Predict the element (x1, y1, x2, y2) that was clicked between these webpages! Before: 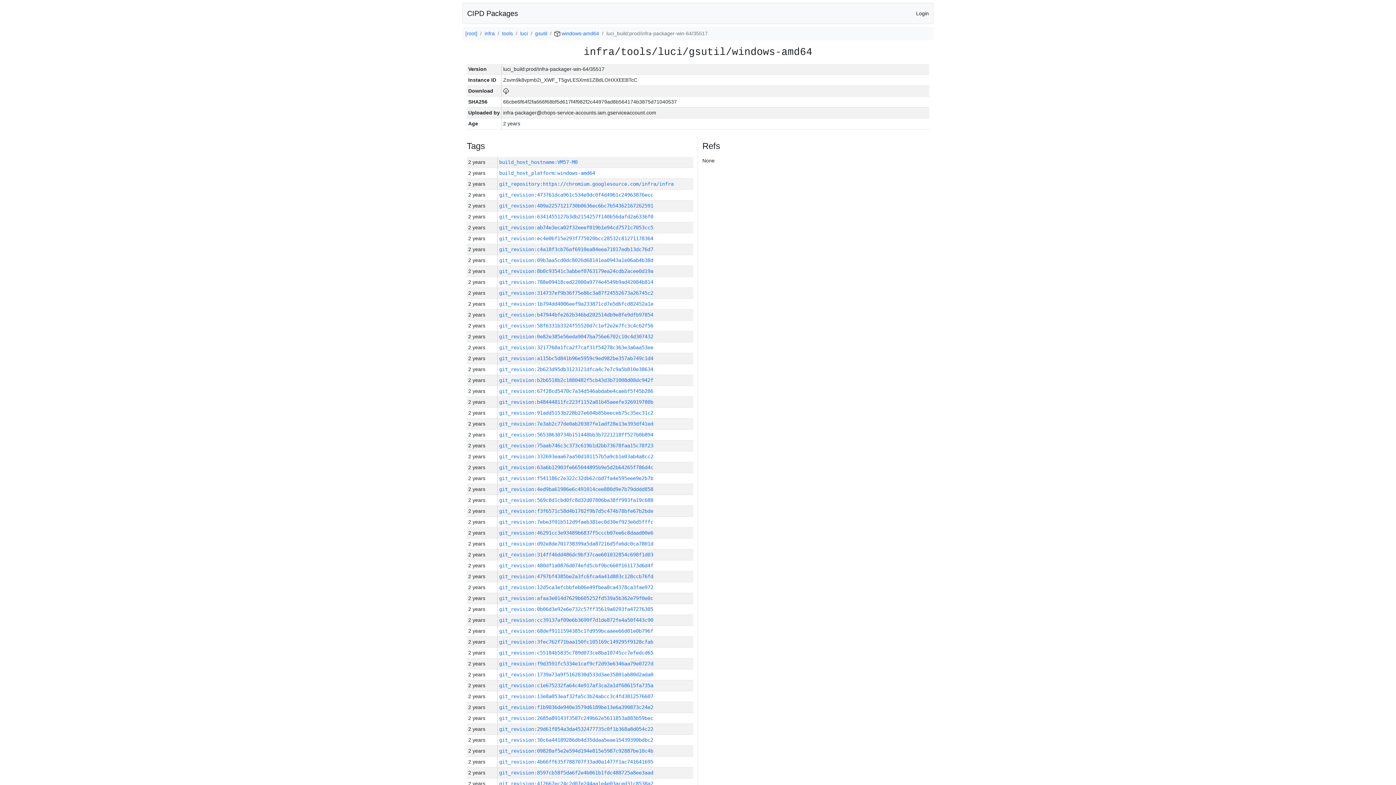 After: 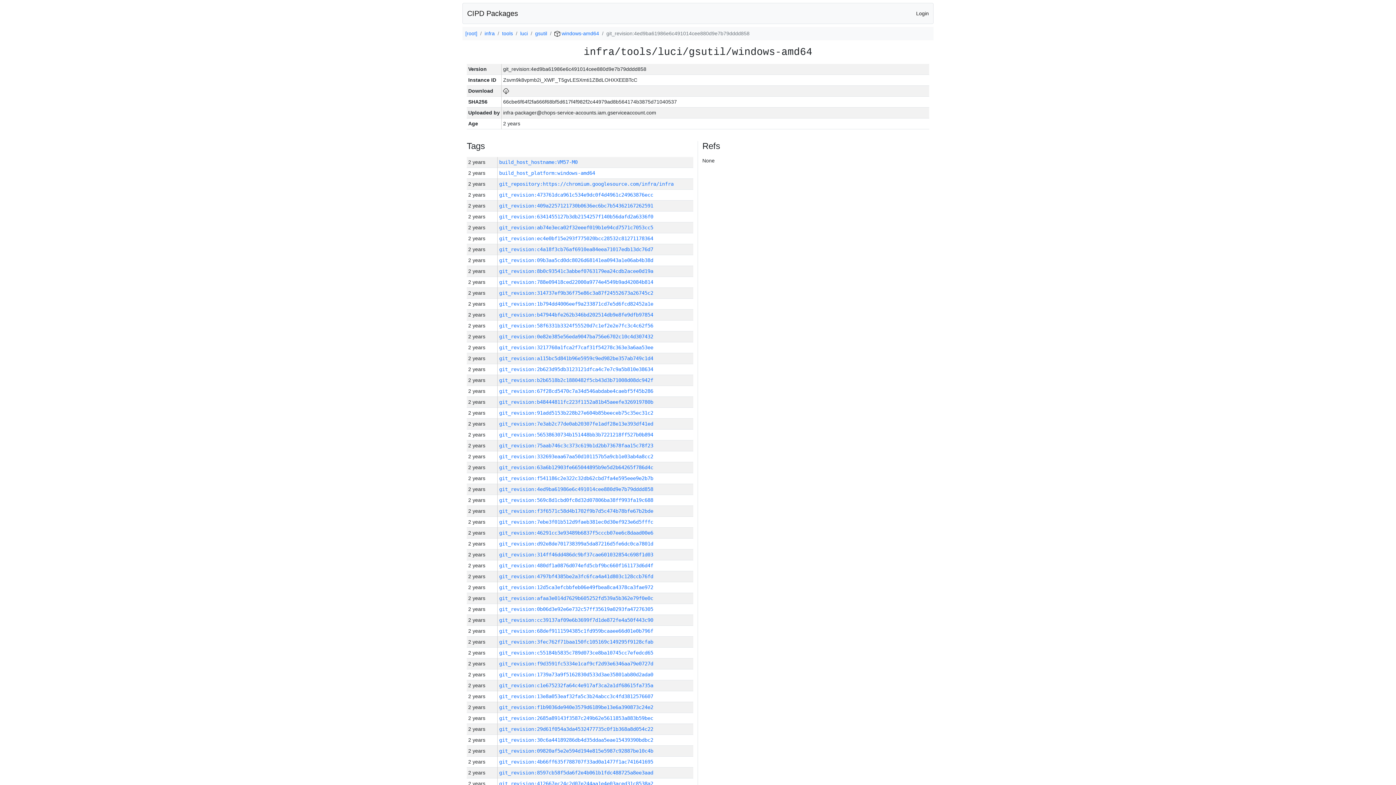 Action: label: git_revision:4ed9ba61986e6c491014cee880d9e7b79dddd858 bbox: (499, 486, 653, 492)